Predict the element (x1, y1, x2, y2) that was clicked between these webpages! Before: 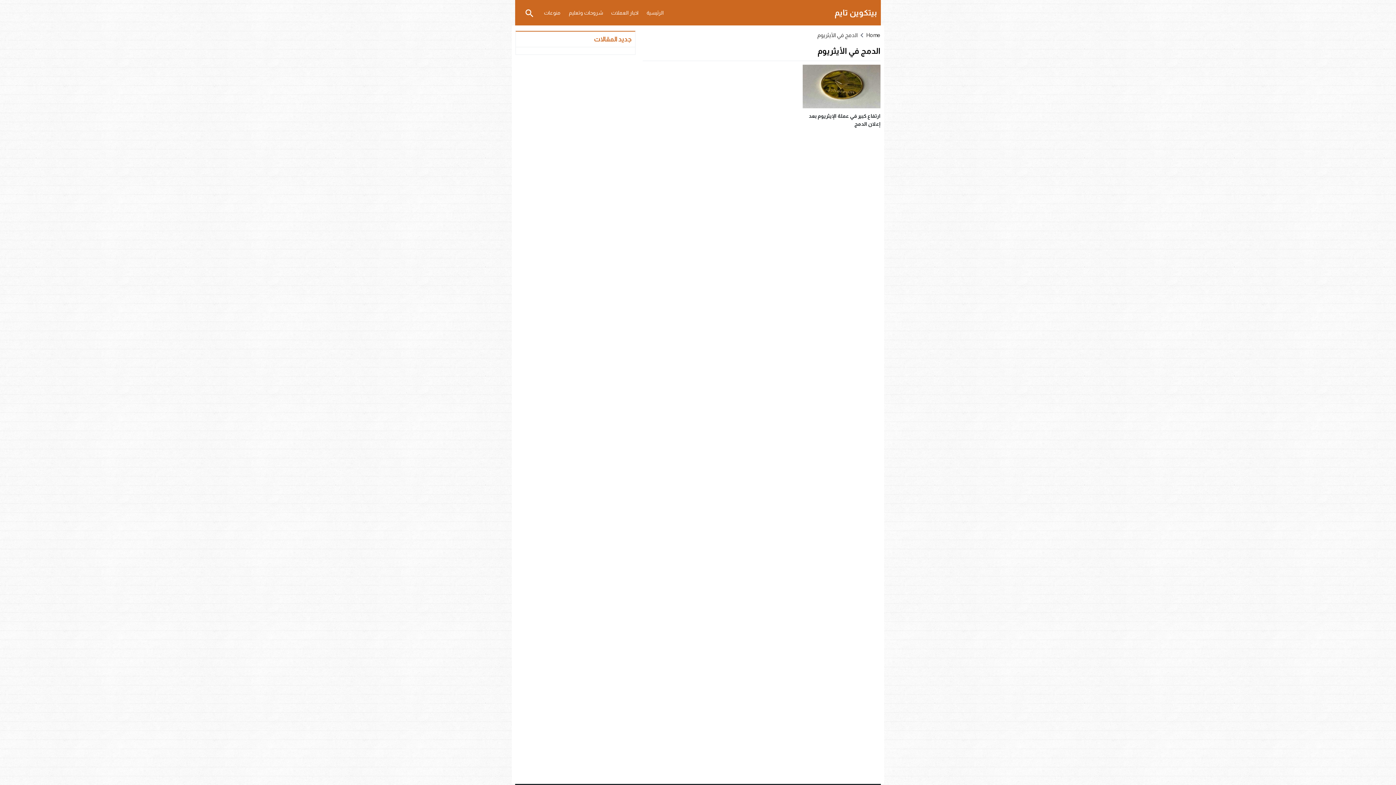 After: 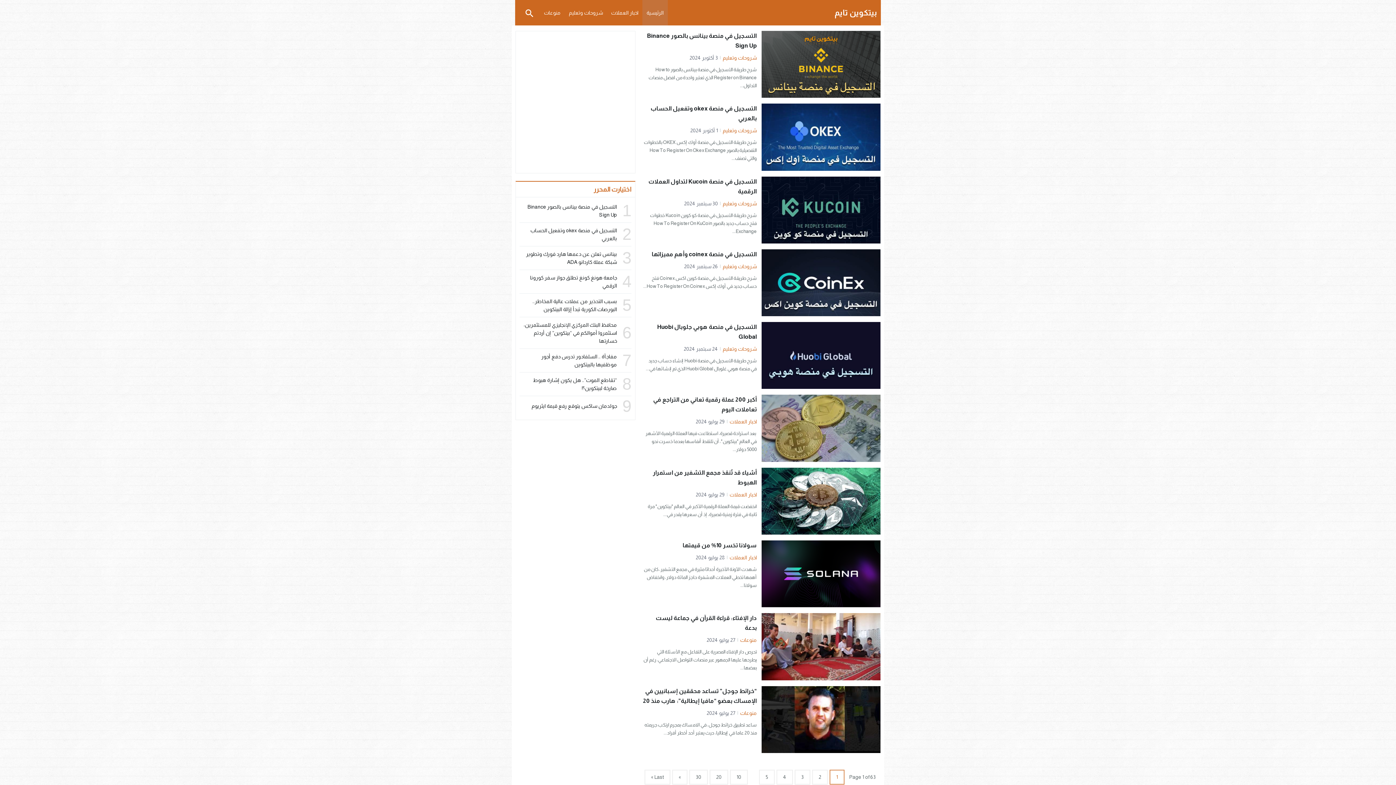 Action: label: Home bbox: (866, 32, 880, 38)